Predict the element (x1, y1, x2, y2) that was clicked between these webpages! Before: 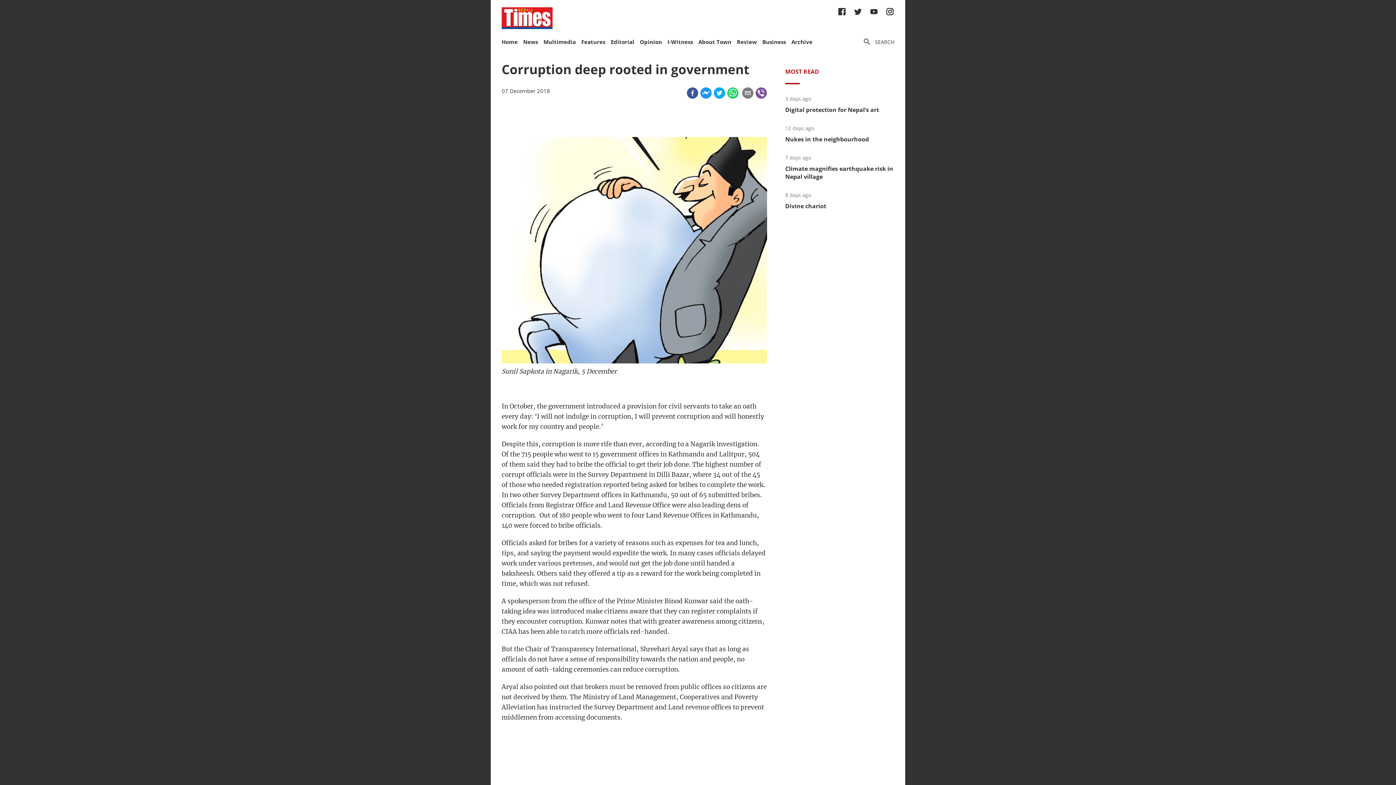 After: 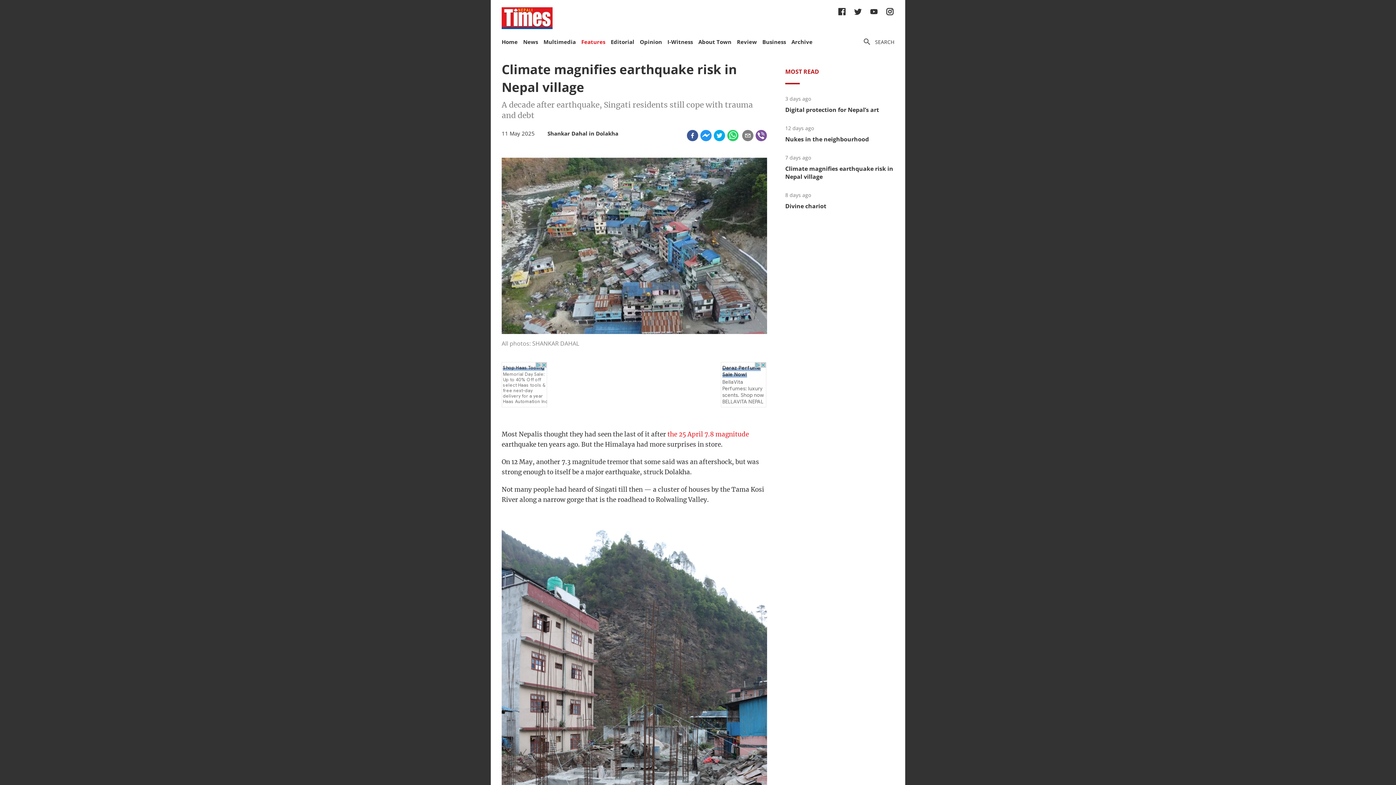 Action: bbox: (785, 164, 893, 180) label: Climate magnifies earthquake risk in Nepal village